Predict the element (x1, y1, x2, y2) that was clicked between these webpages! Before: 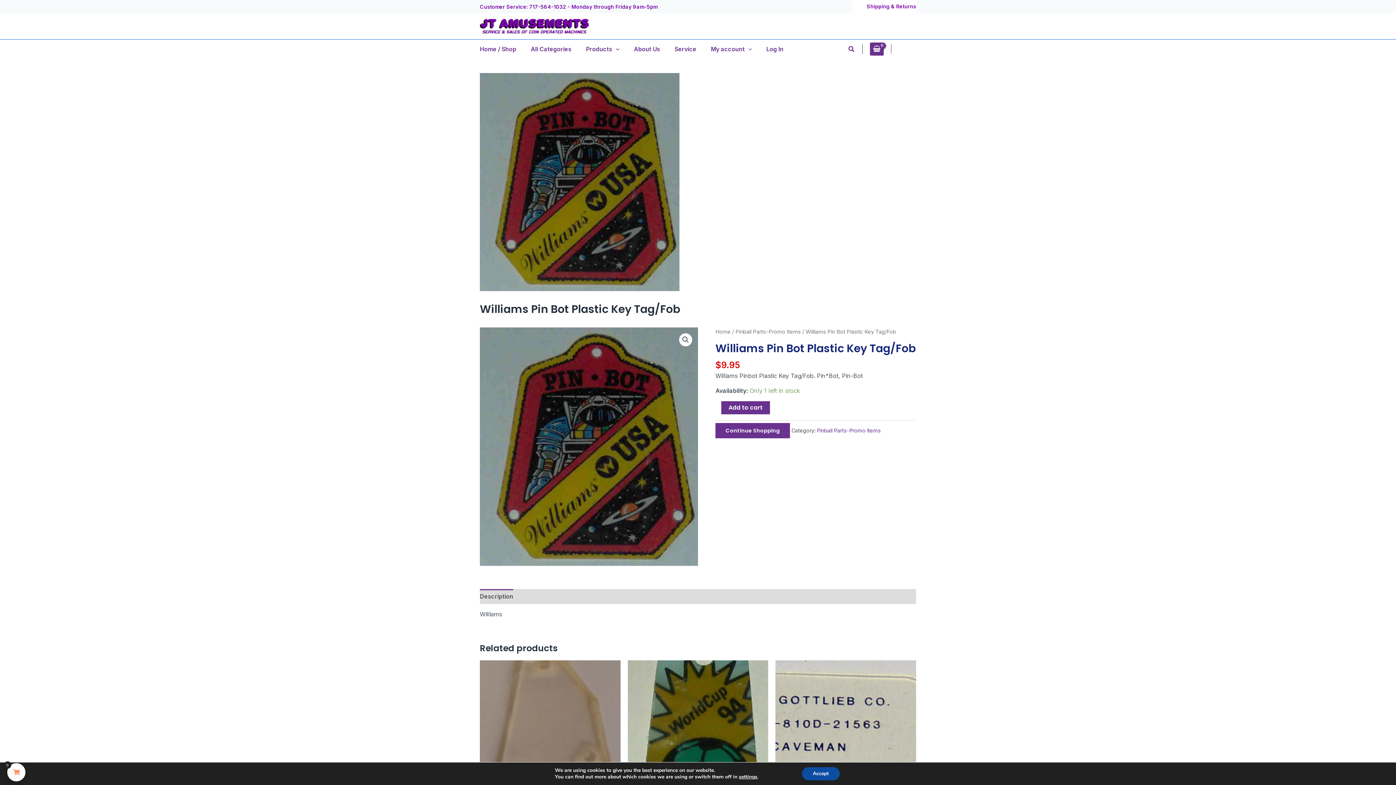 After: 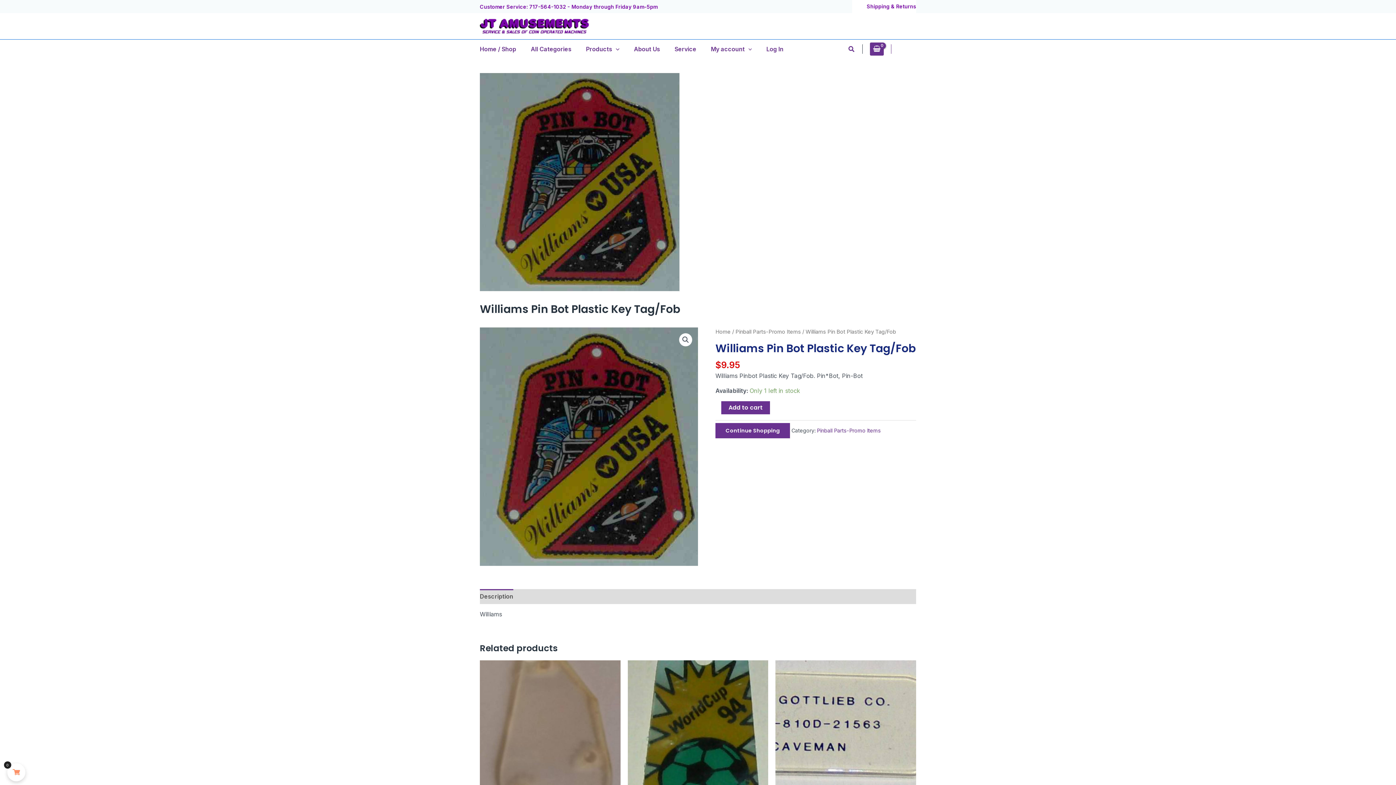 Action: label: Accept bbox: (808, 767, 847, 780)